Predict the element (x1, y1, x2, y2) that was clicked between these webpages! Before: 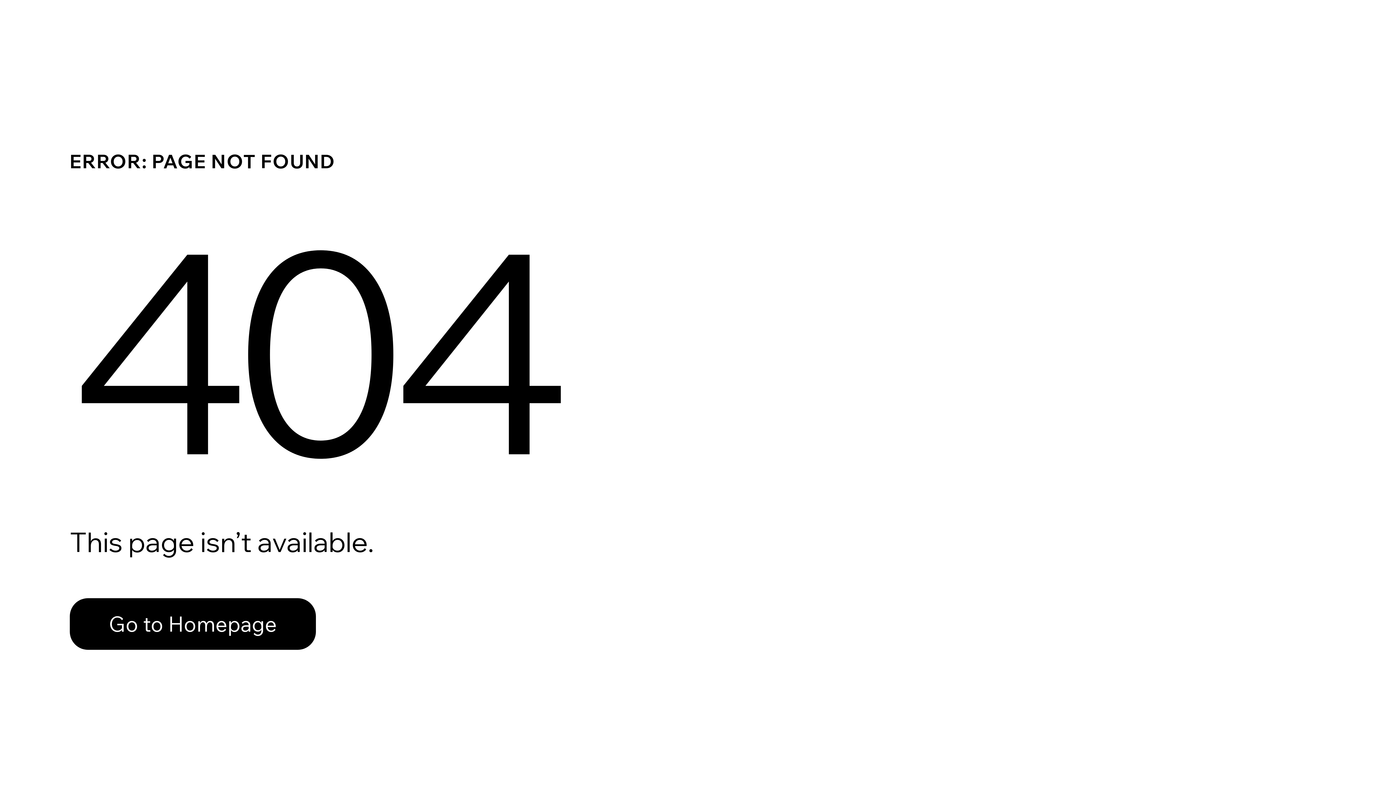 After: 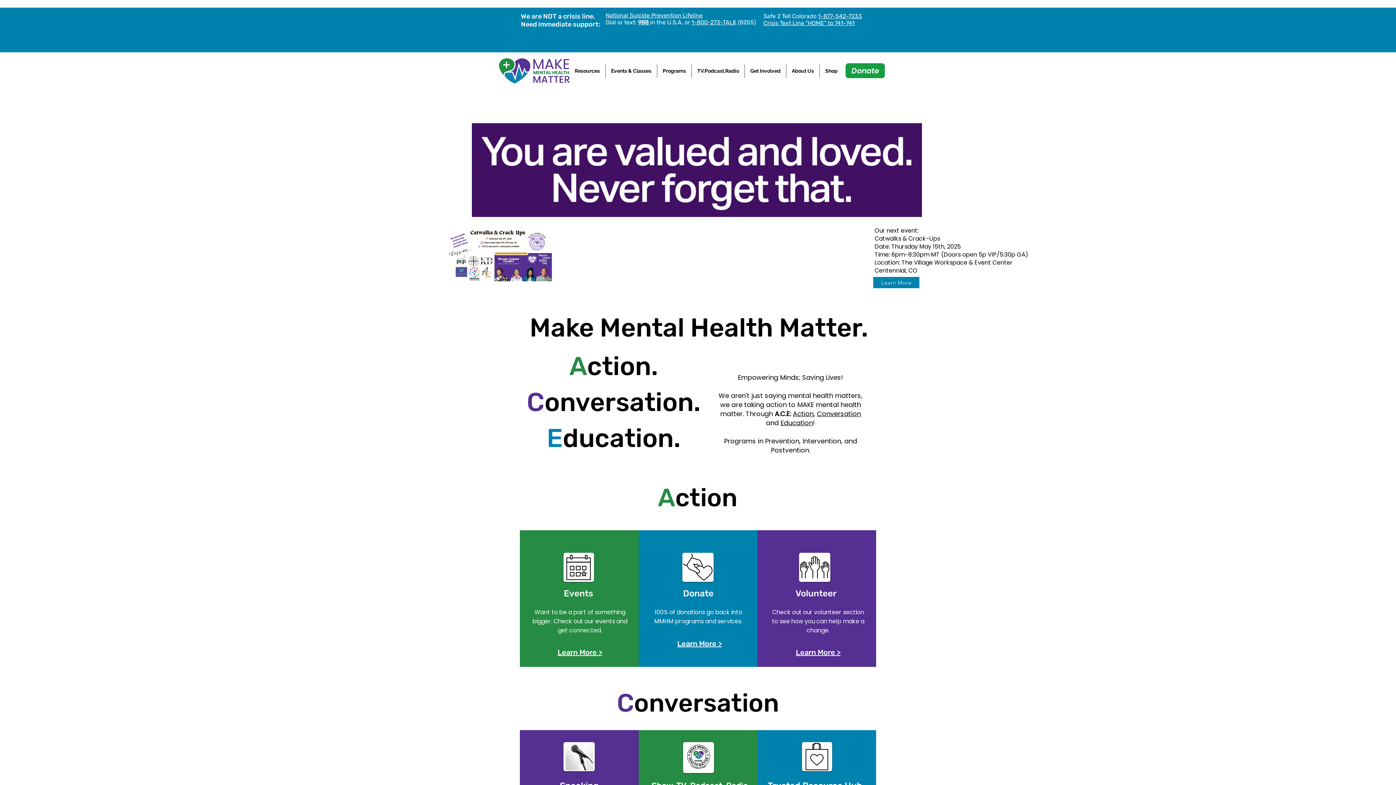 Action: label: Go to Homepage bbox: (69, 582, 768, 659)